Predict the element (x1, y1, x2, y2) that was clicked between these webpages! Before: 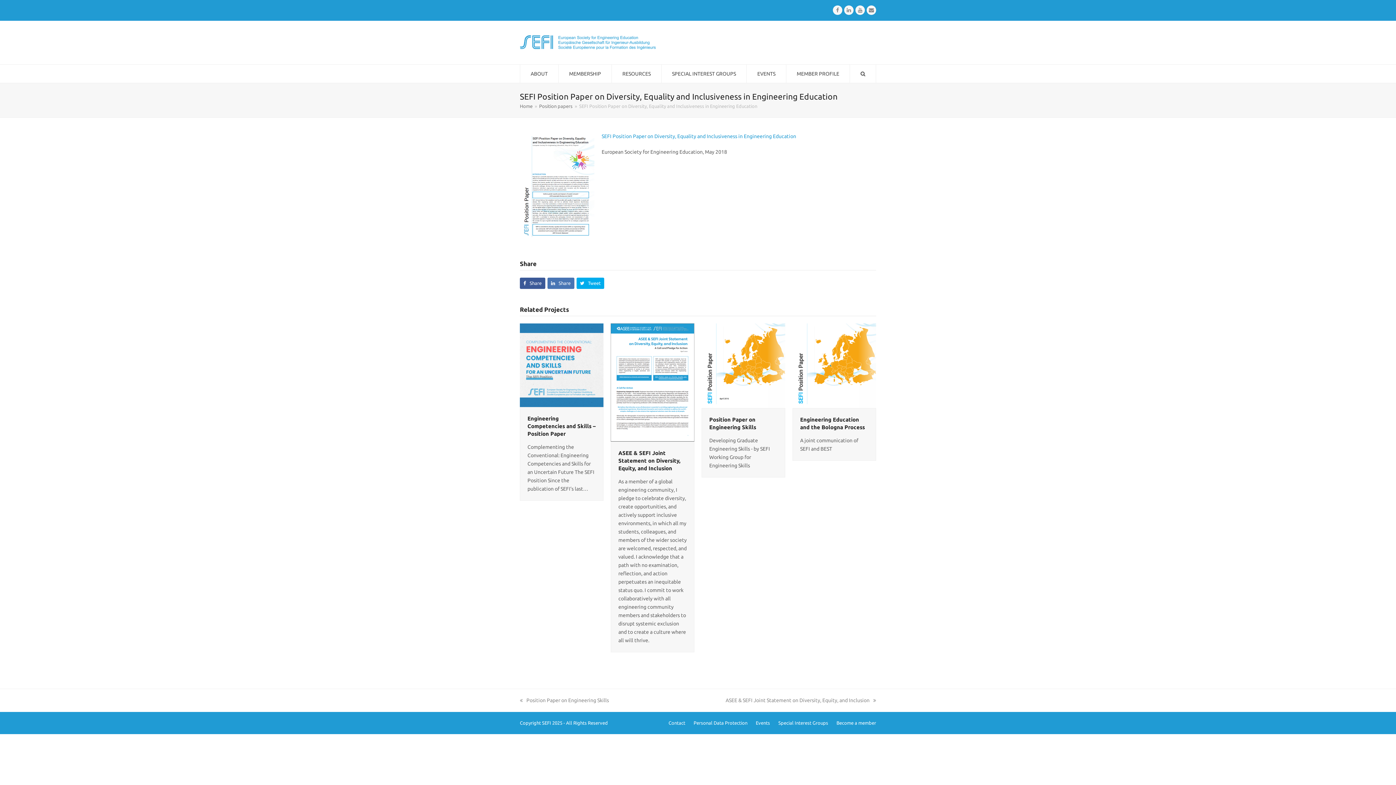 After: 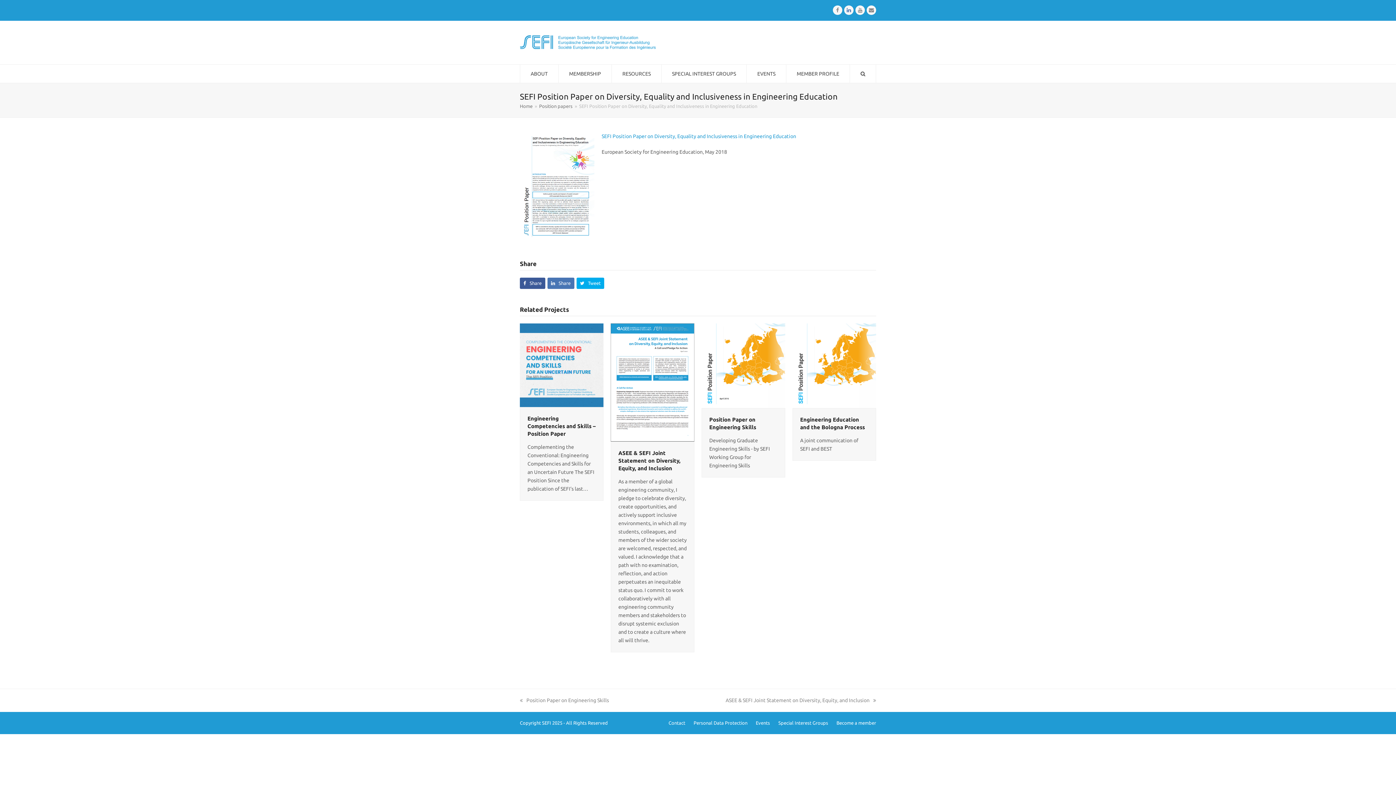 Action: label: LinkedIn bbox: (844, 5, 853, 14)